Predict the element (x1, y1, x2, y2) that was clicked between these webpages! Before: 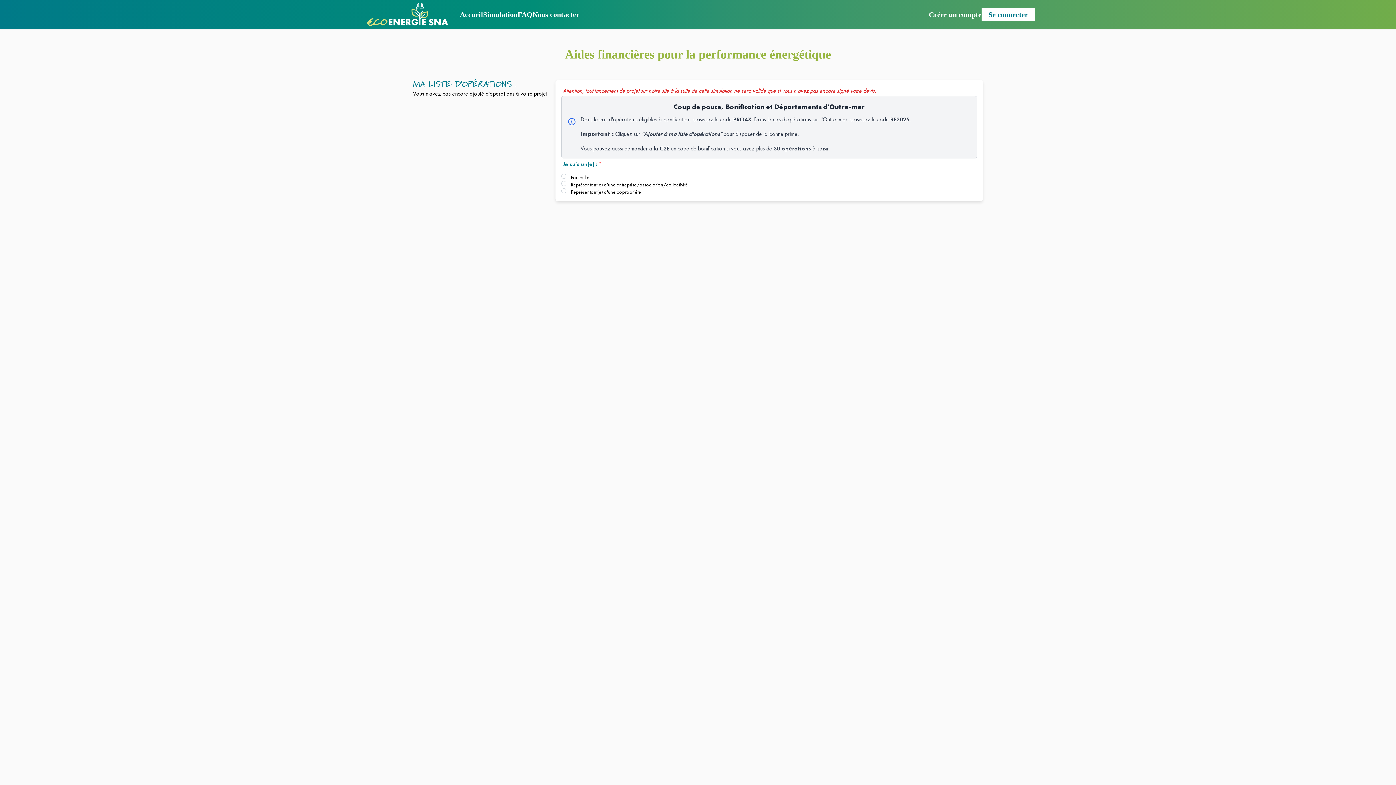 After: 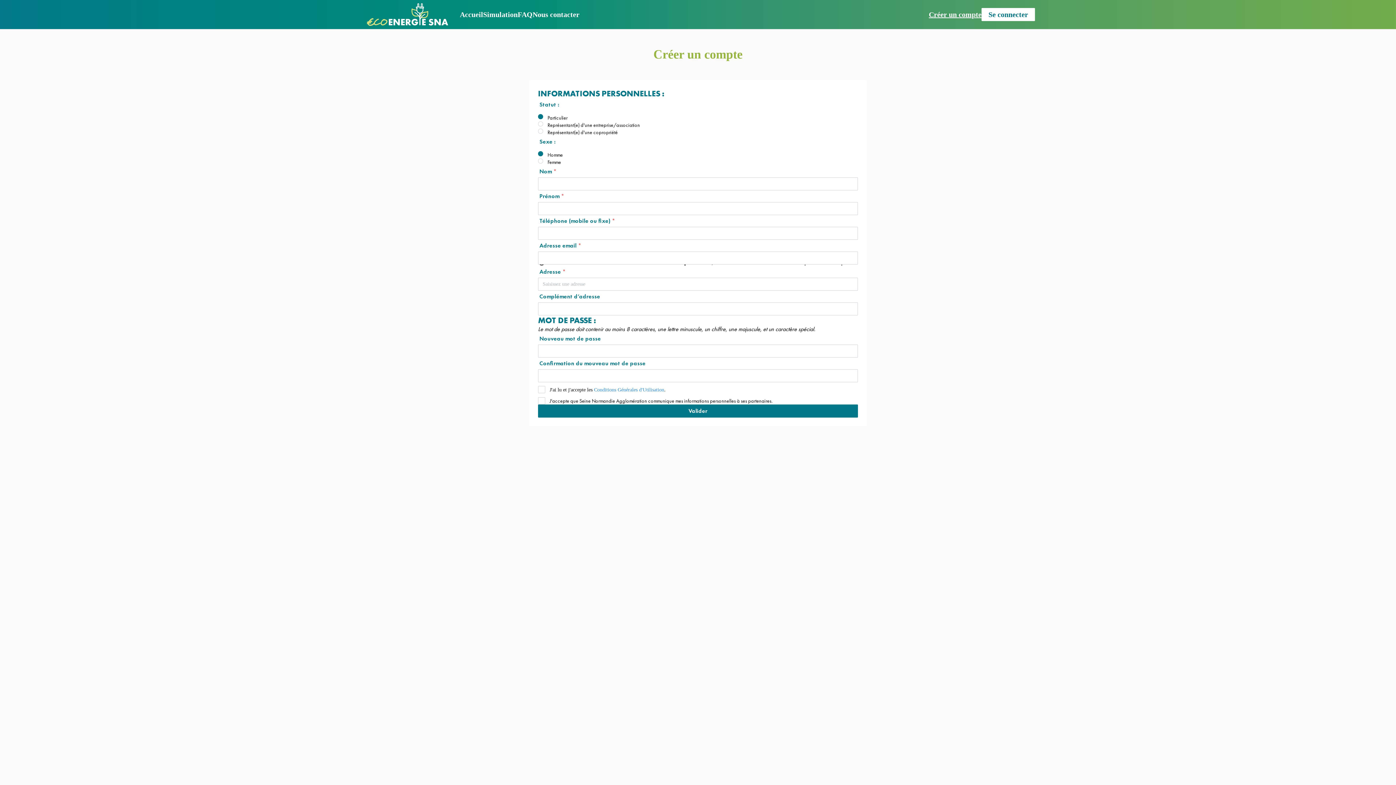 Action: label: Créer un compte bbox: (929, 10, 981, 18)